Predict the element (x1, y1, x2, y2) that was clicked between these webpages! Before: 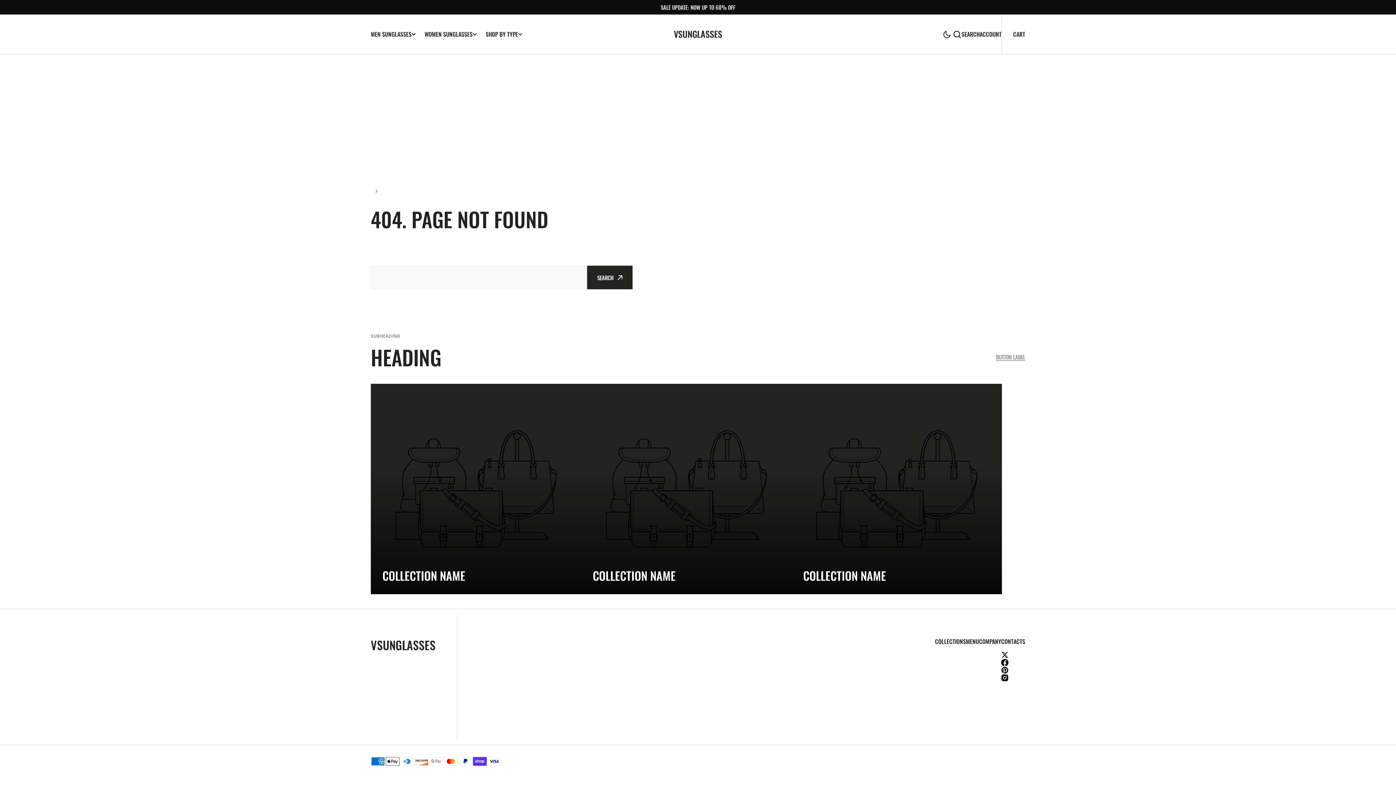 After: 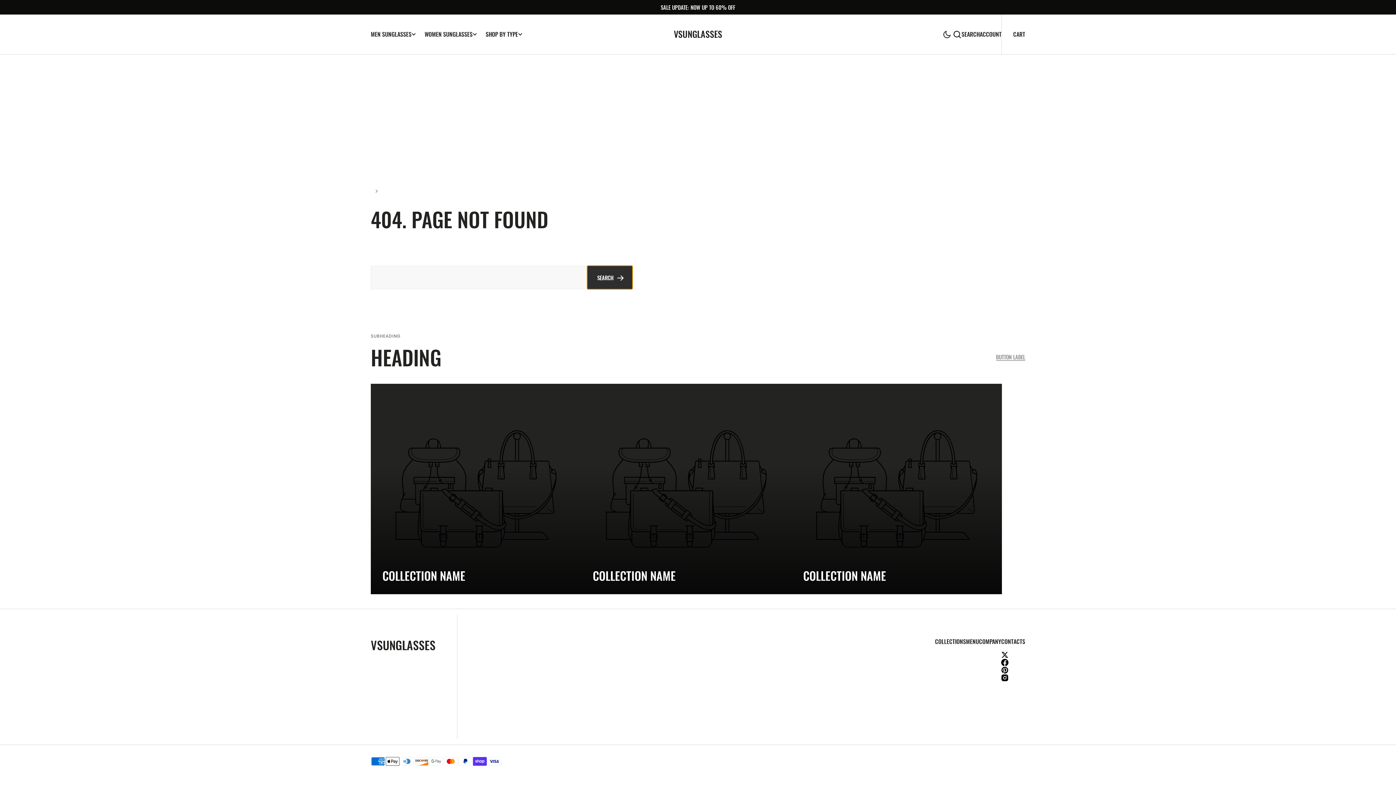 Action: bbox: (587, 265, 632, 289) label: Search